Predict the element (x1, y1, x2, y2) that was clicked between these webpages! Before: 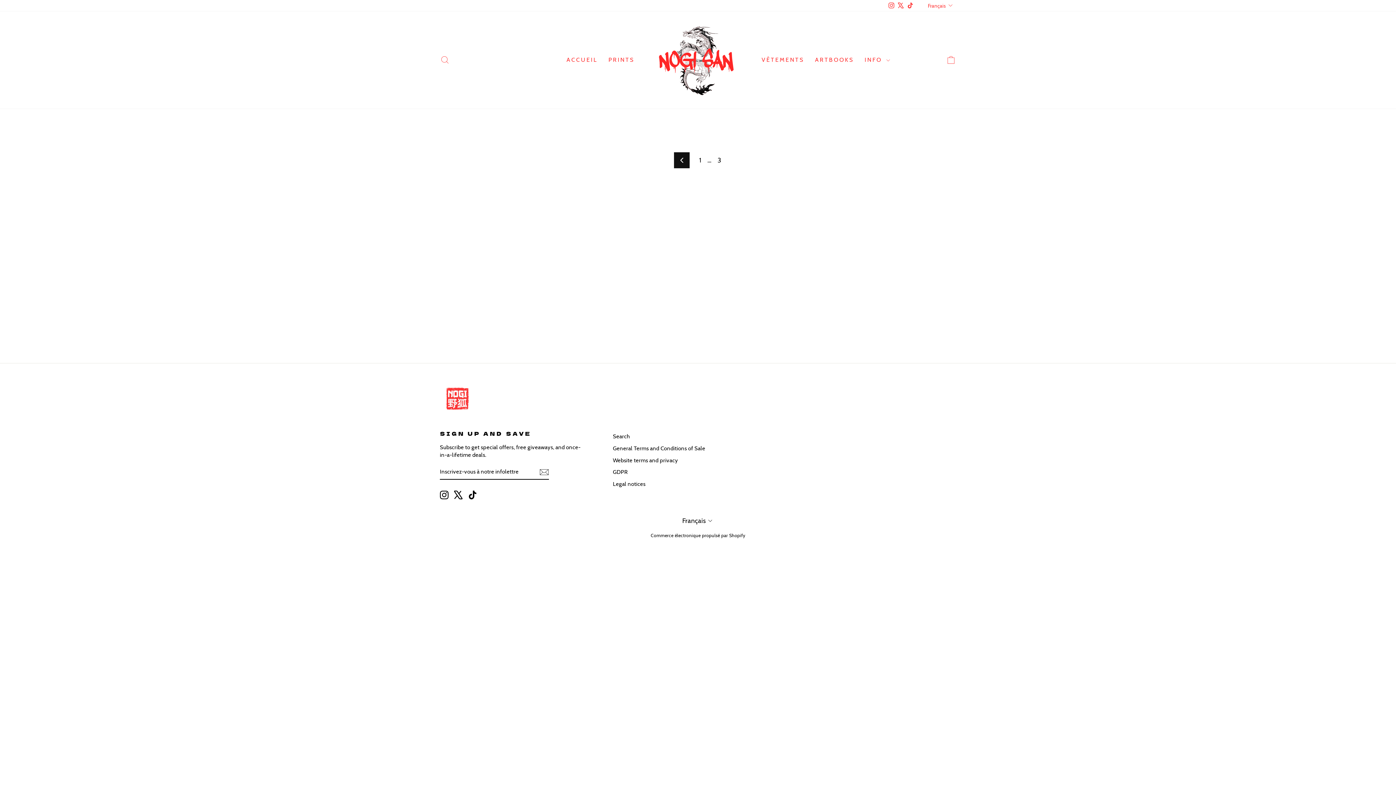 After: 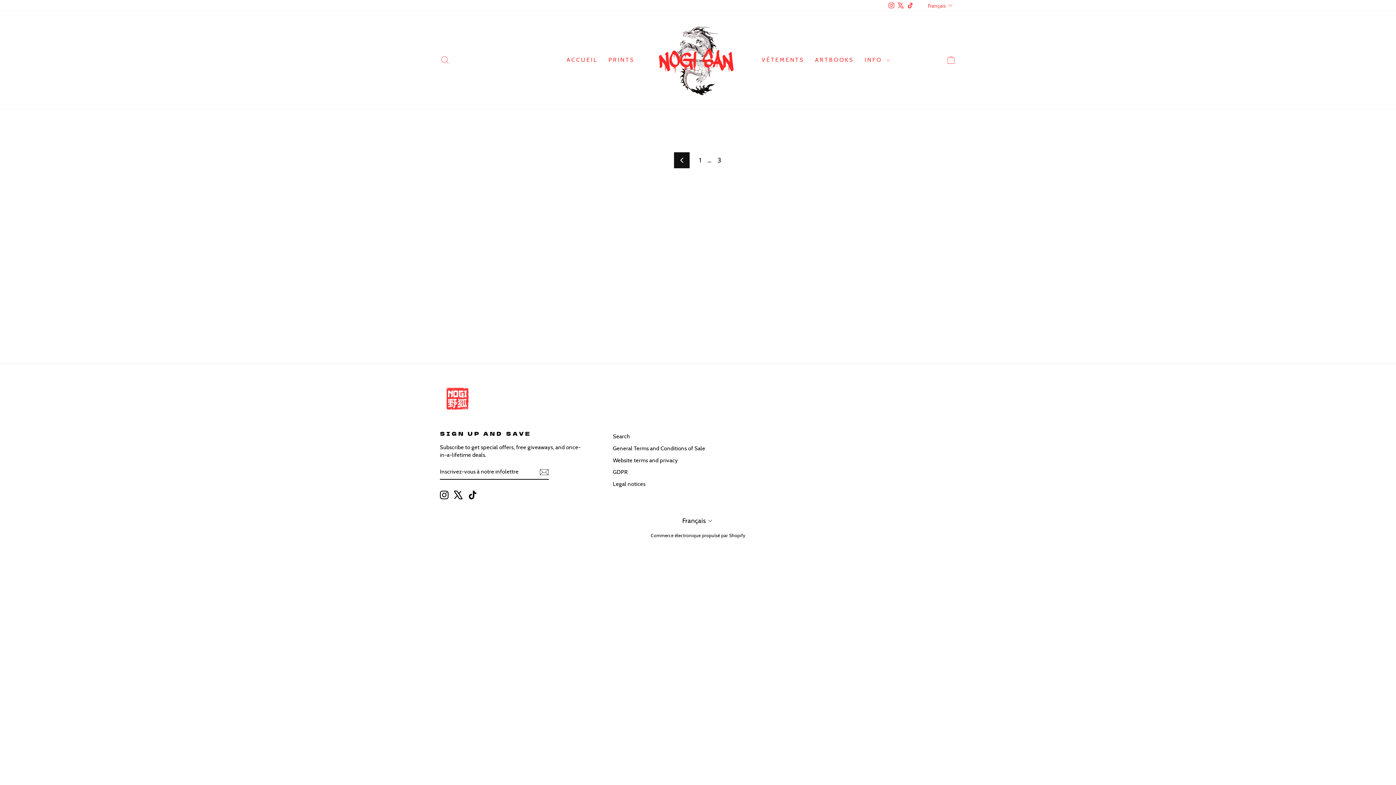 Action: bbox: (896, 0, 905, 11) label: X